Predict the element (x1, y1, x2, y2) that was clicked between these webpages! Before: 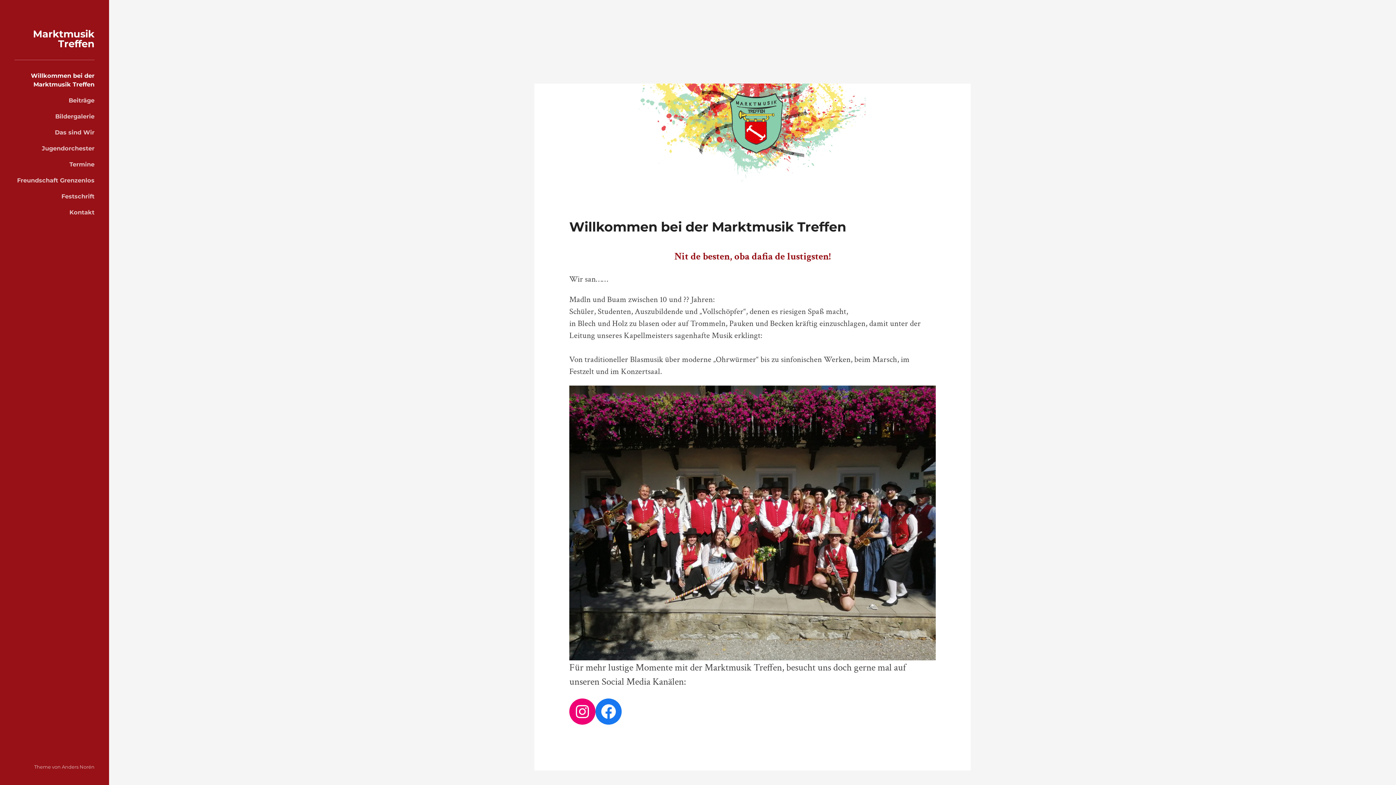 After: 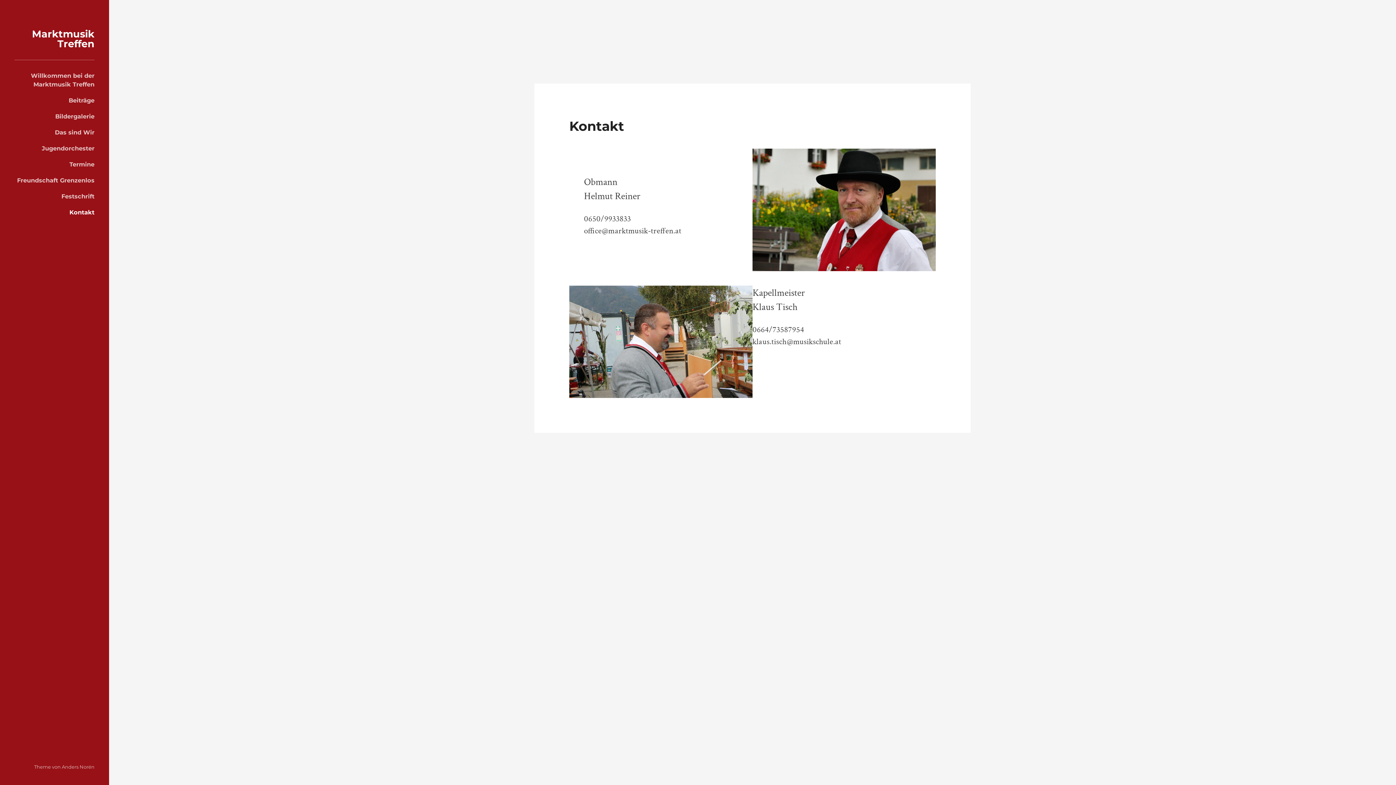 Action: label: Kontakt bbox: (14, 208, 94, 216)